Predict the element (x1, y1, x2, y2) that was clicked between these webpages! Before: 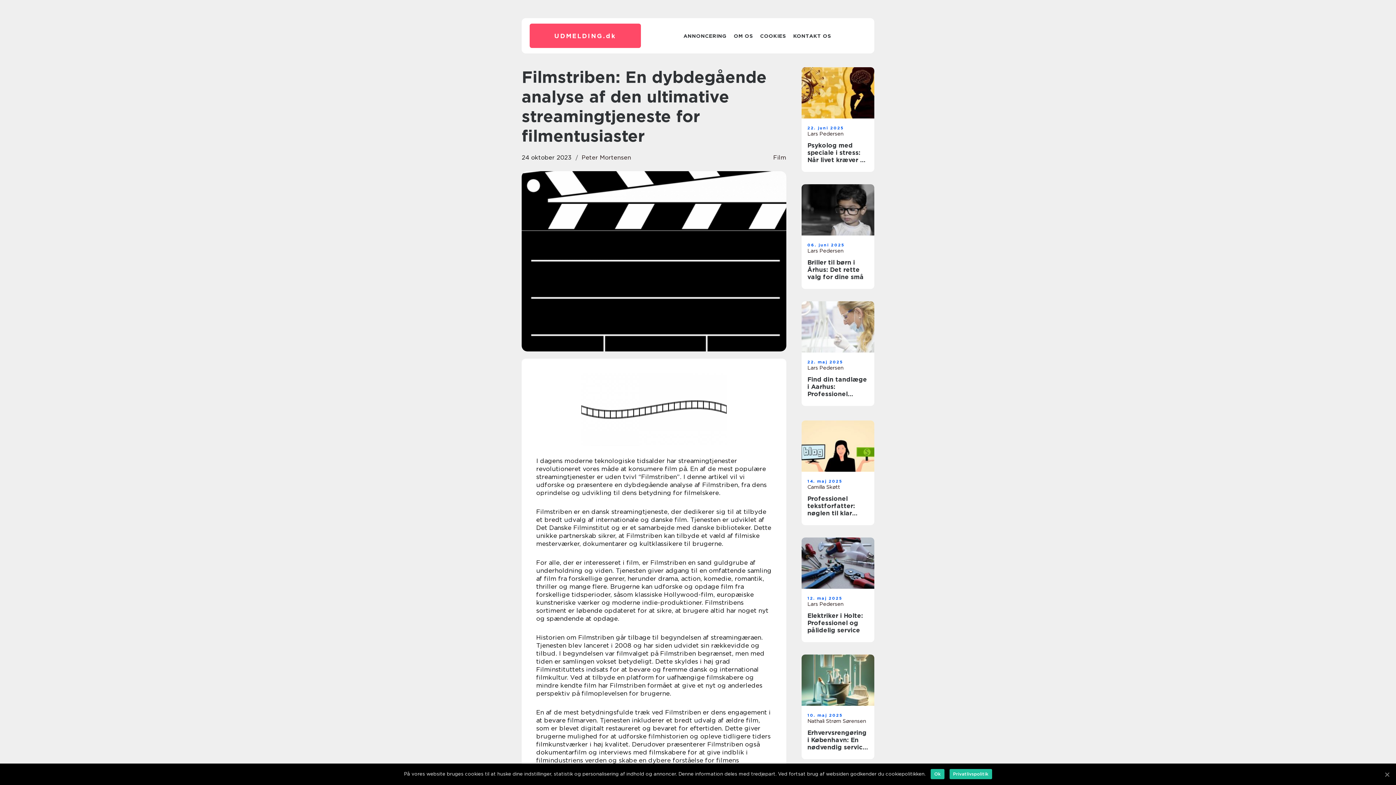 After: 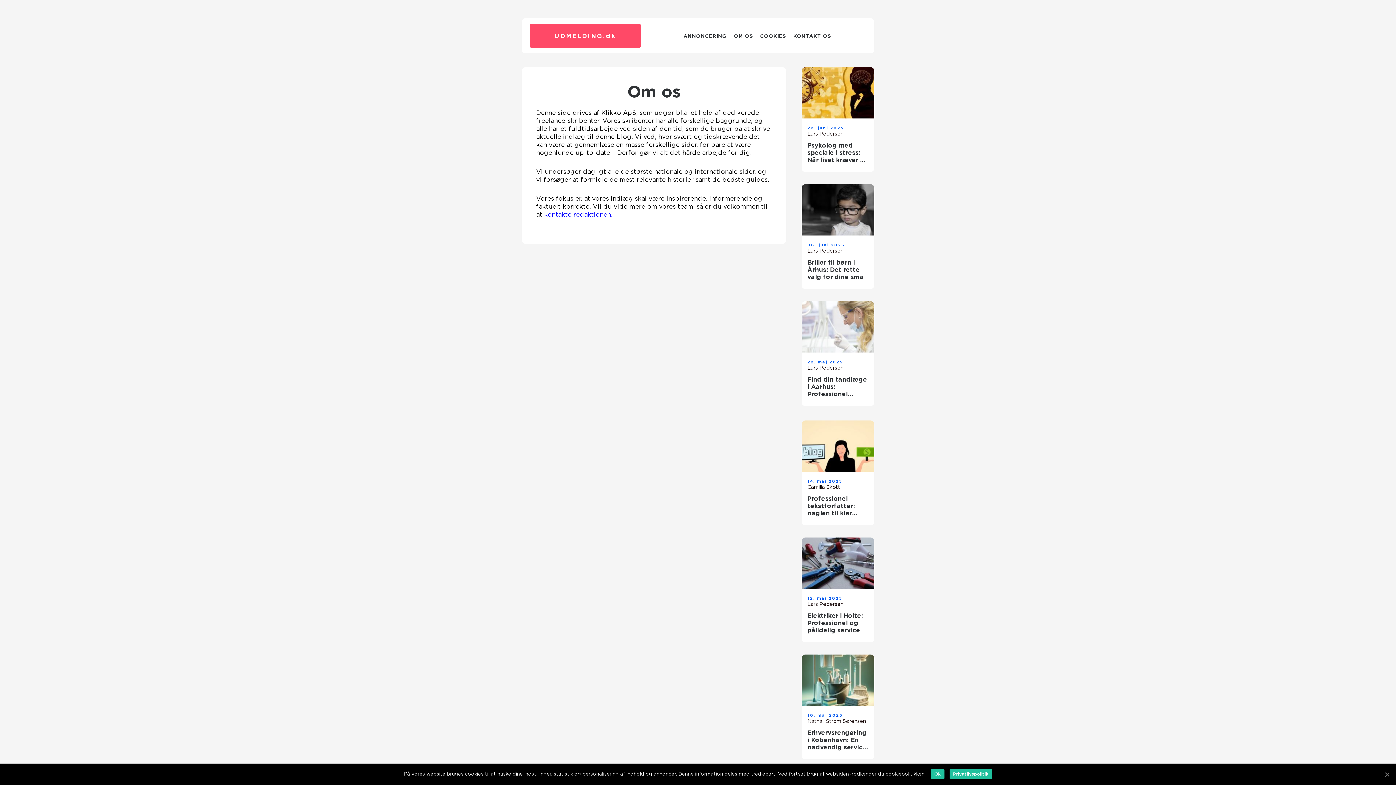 Action: bbox: (734, 33, 753, 38) label: OM OS